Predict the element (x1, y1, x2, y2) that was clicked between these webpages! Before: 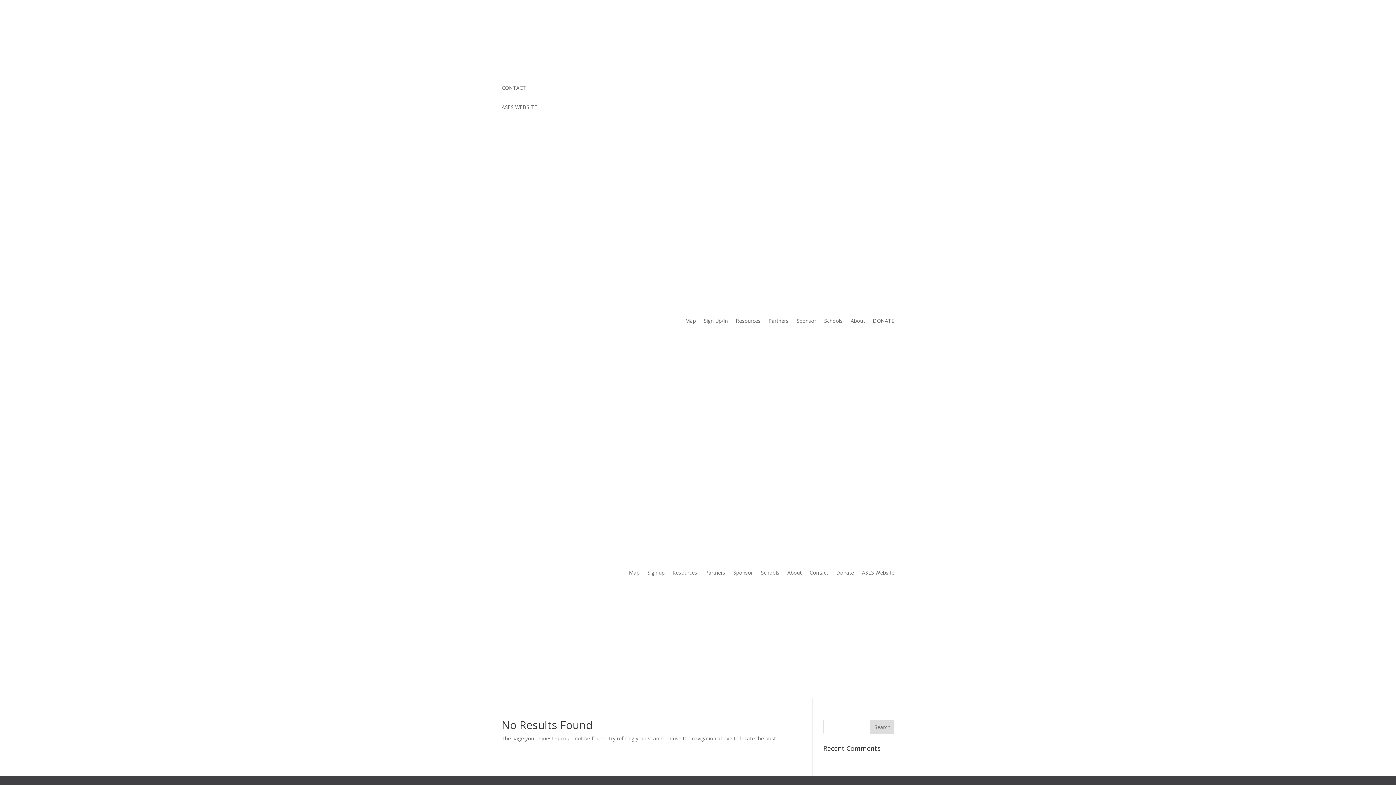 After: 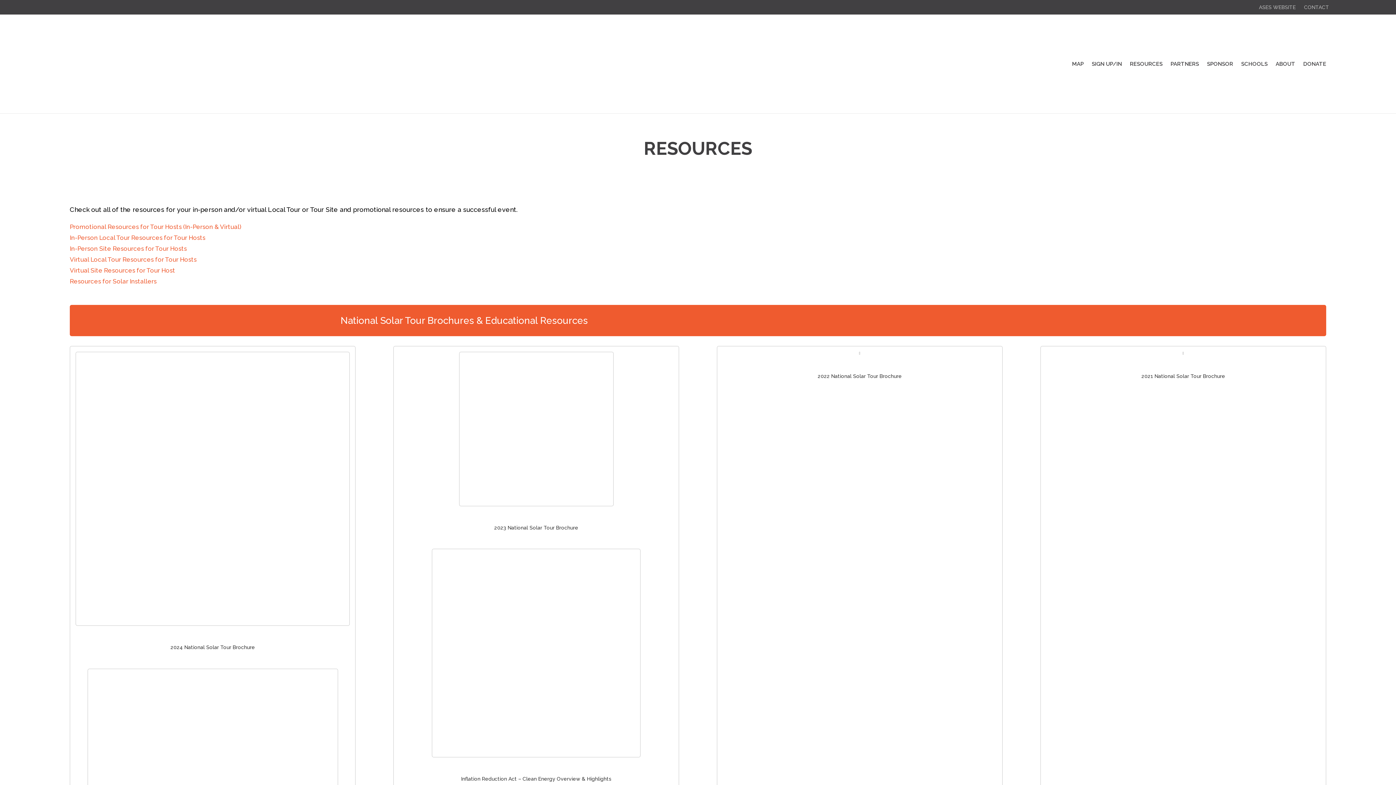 Action: label: Resources bbox: (672, 530, 697, 615)